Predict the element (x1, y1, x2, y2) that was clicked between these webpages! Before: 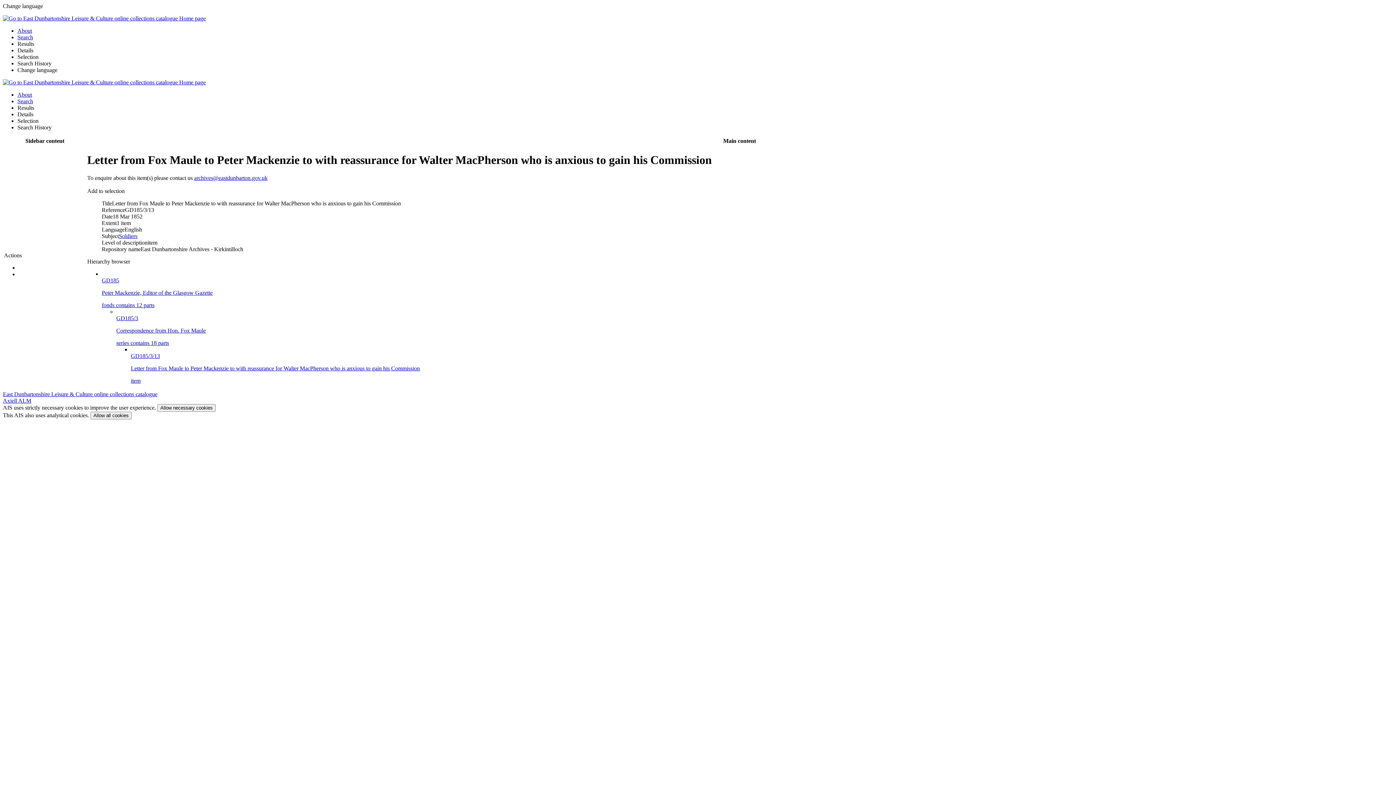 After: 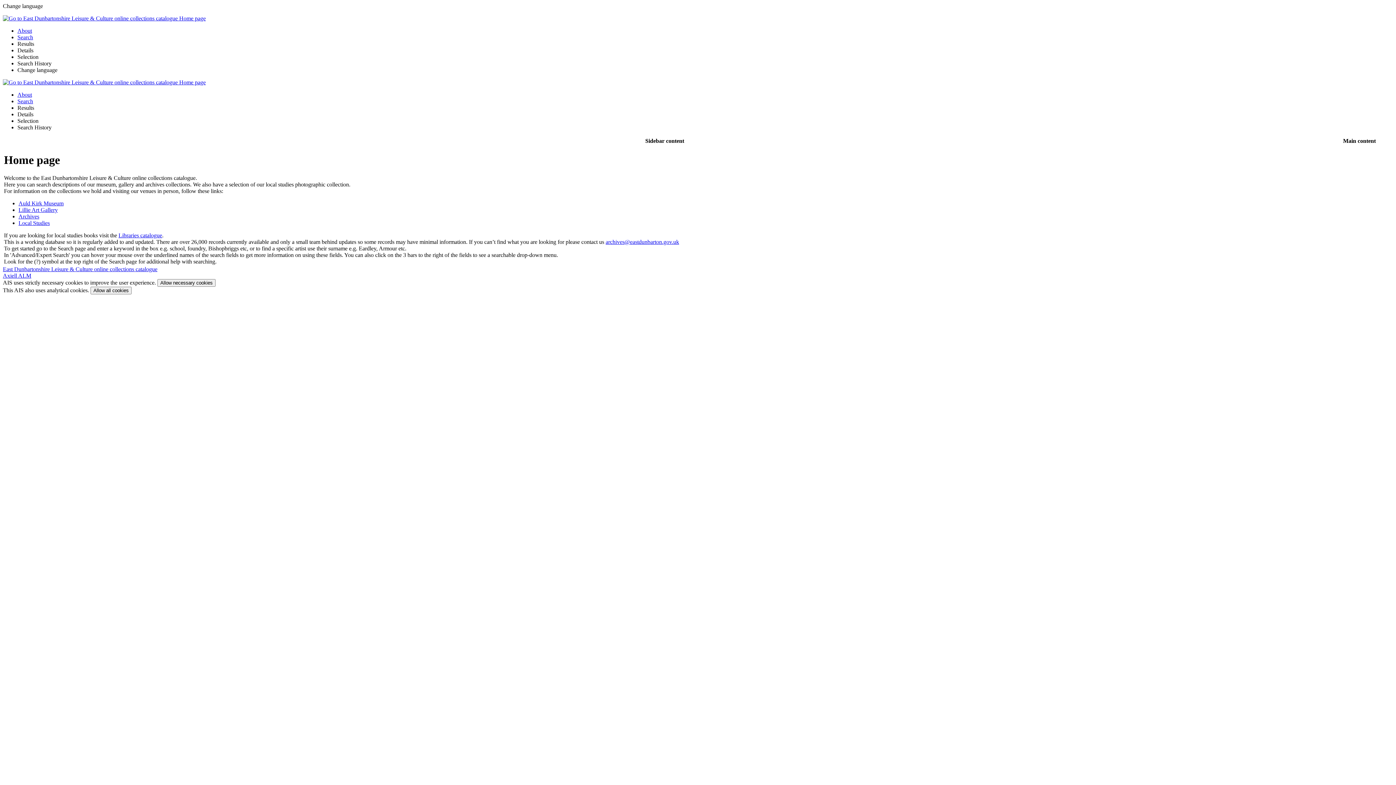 Action: label: About bbox: (17, 91, 32, 97)